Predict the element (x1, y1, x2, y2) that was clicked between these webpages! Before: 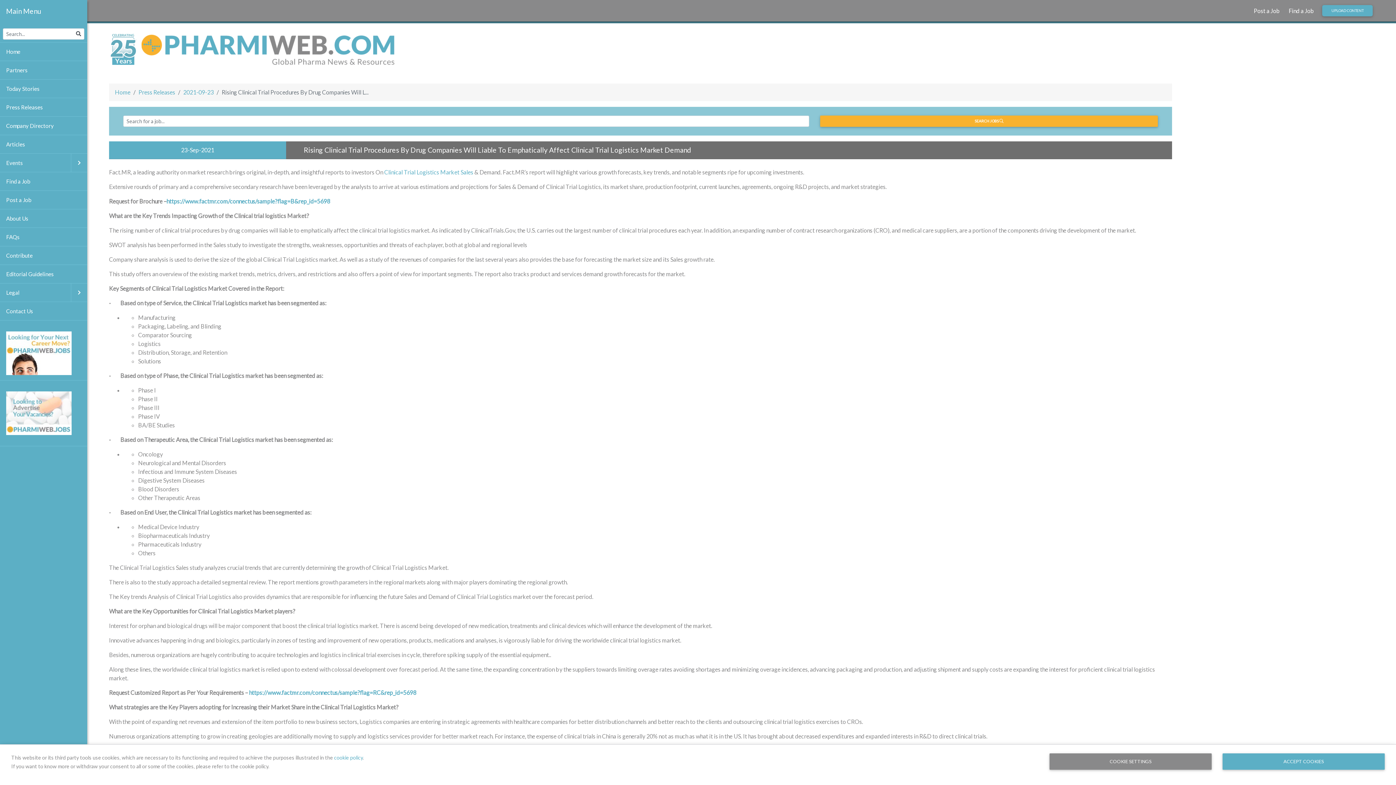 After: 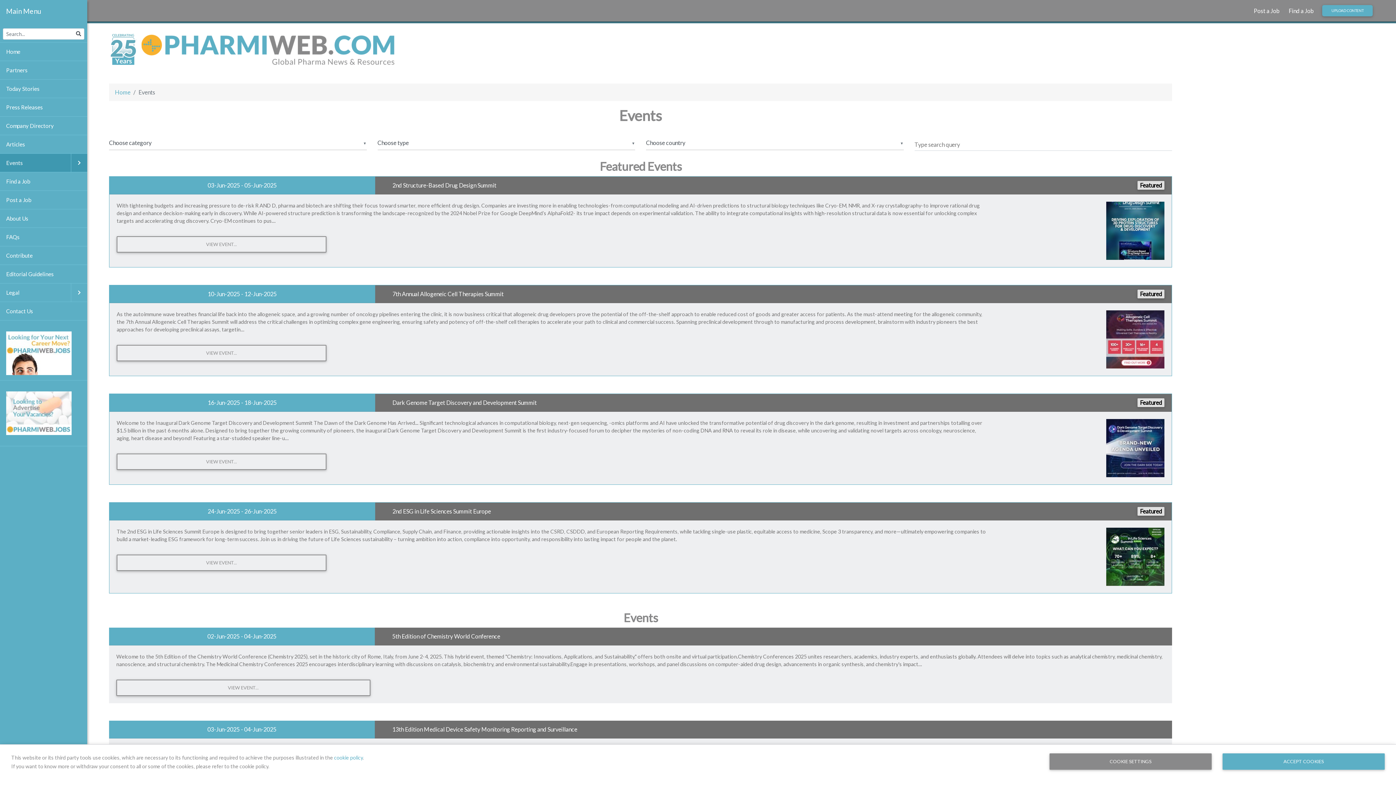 Action: label: Events bbox: (0, 153, 87, 172)